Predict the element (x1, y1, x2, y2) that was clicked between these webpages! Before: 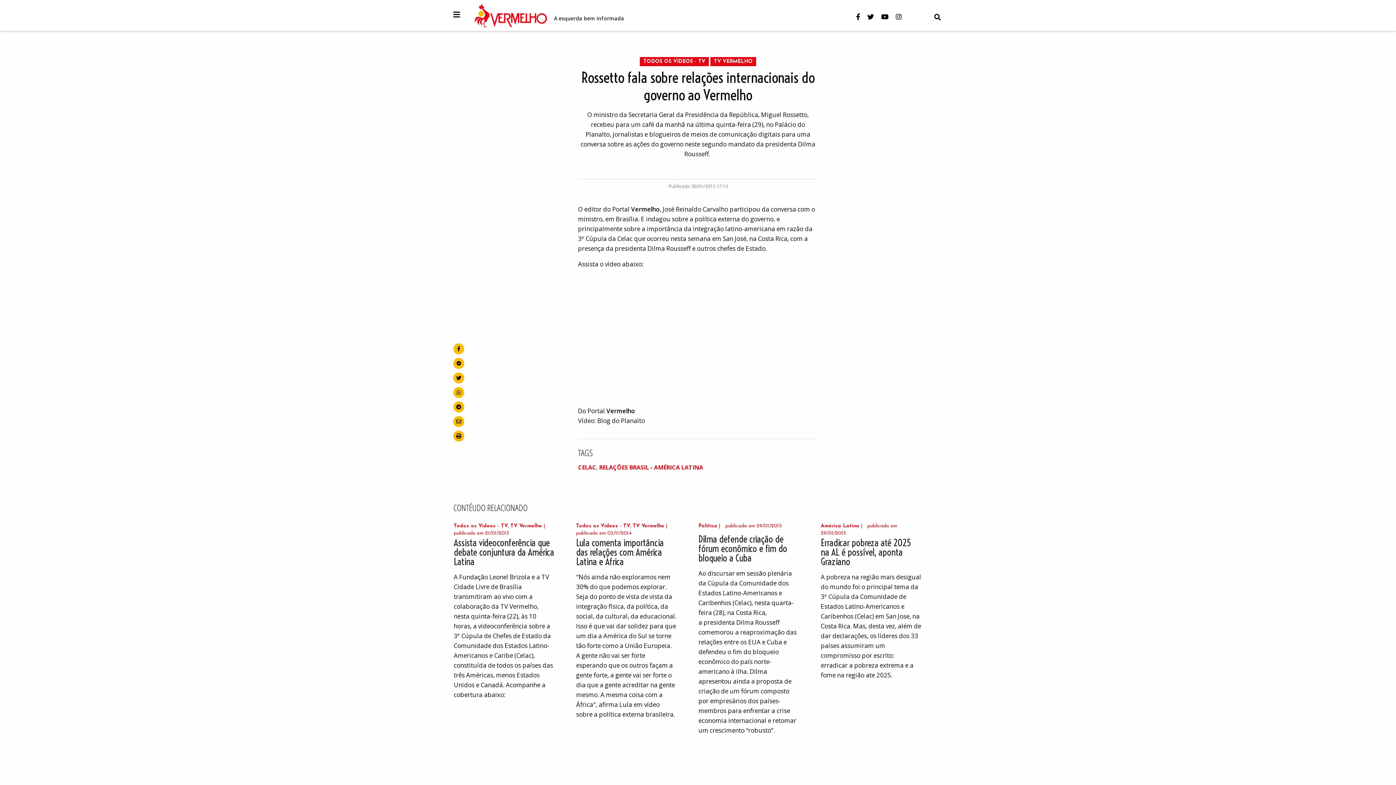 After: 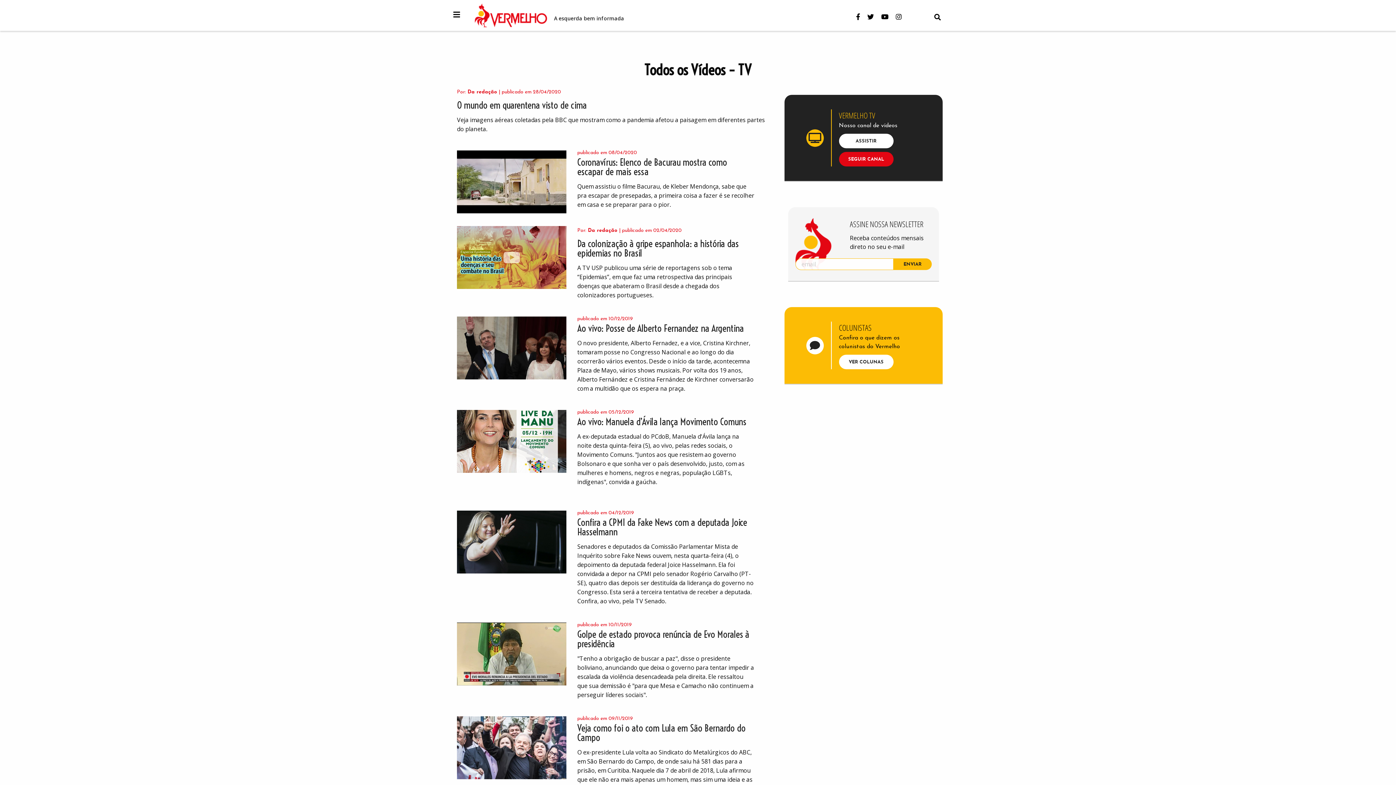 Action: label: TODOS OS VÍDEOS - TV bbox: (640, 57, 709, 66)